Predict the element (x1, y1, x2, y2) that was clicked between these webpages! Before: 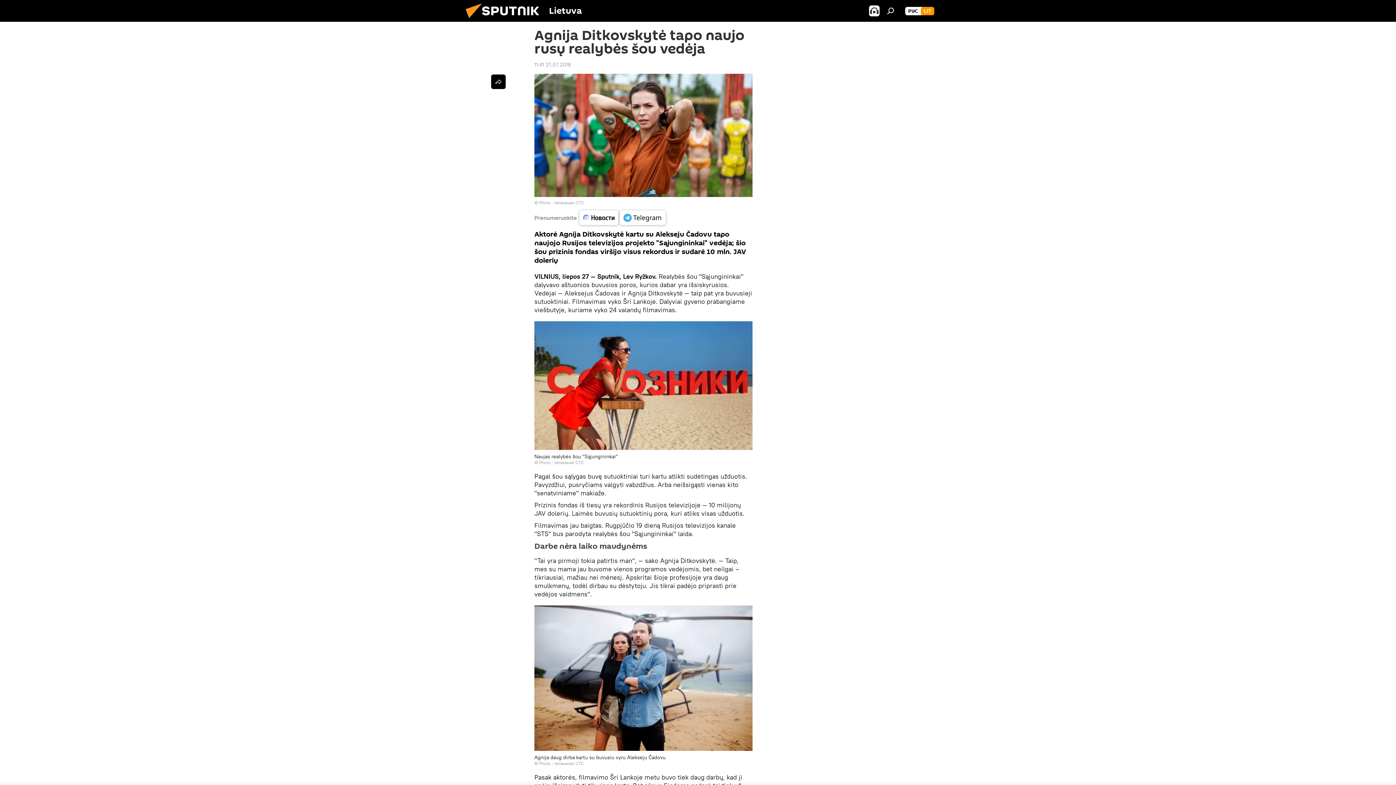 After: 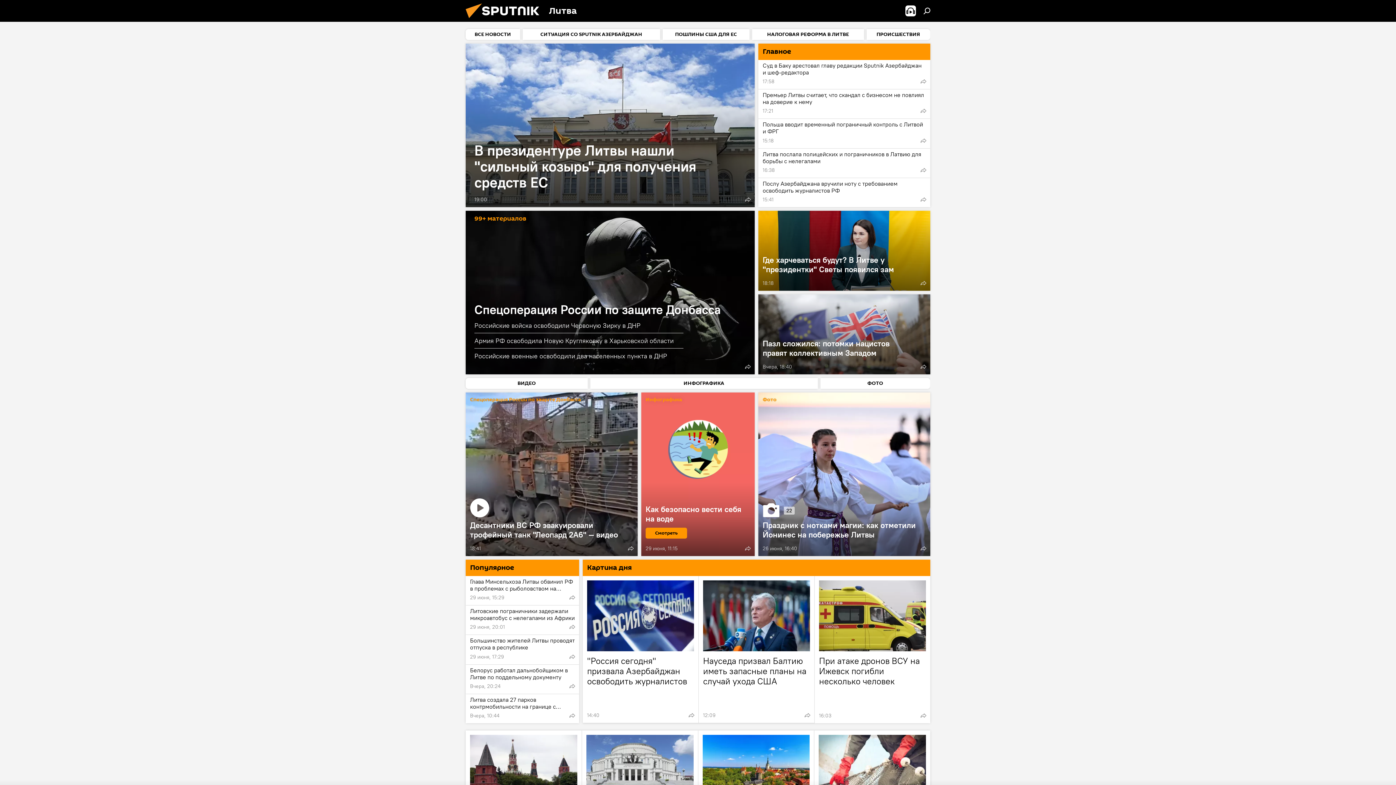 Action: bbox: (905, 6, 921, 15) label: РУС